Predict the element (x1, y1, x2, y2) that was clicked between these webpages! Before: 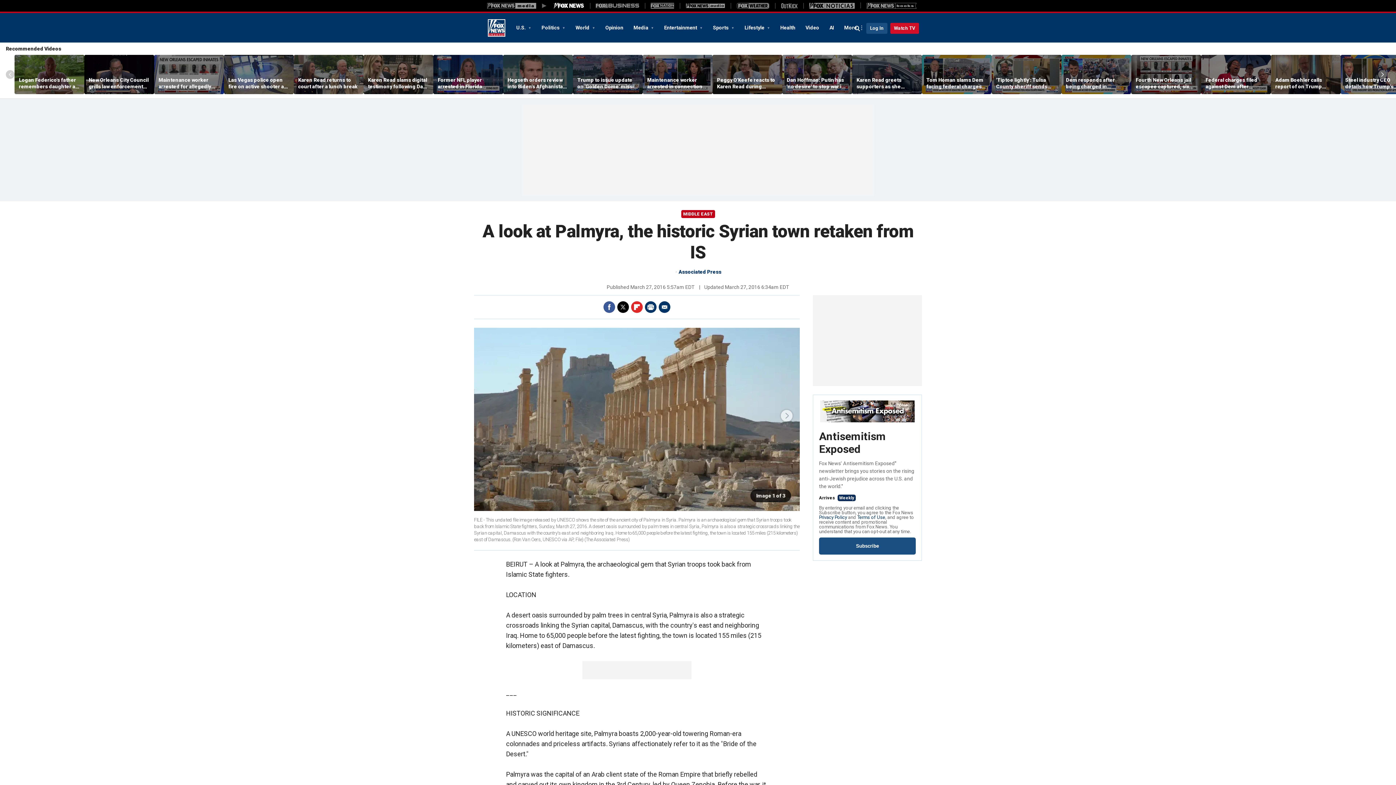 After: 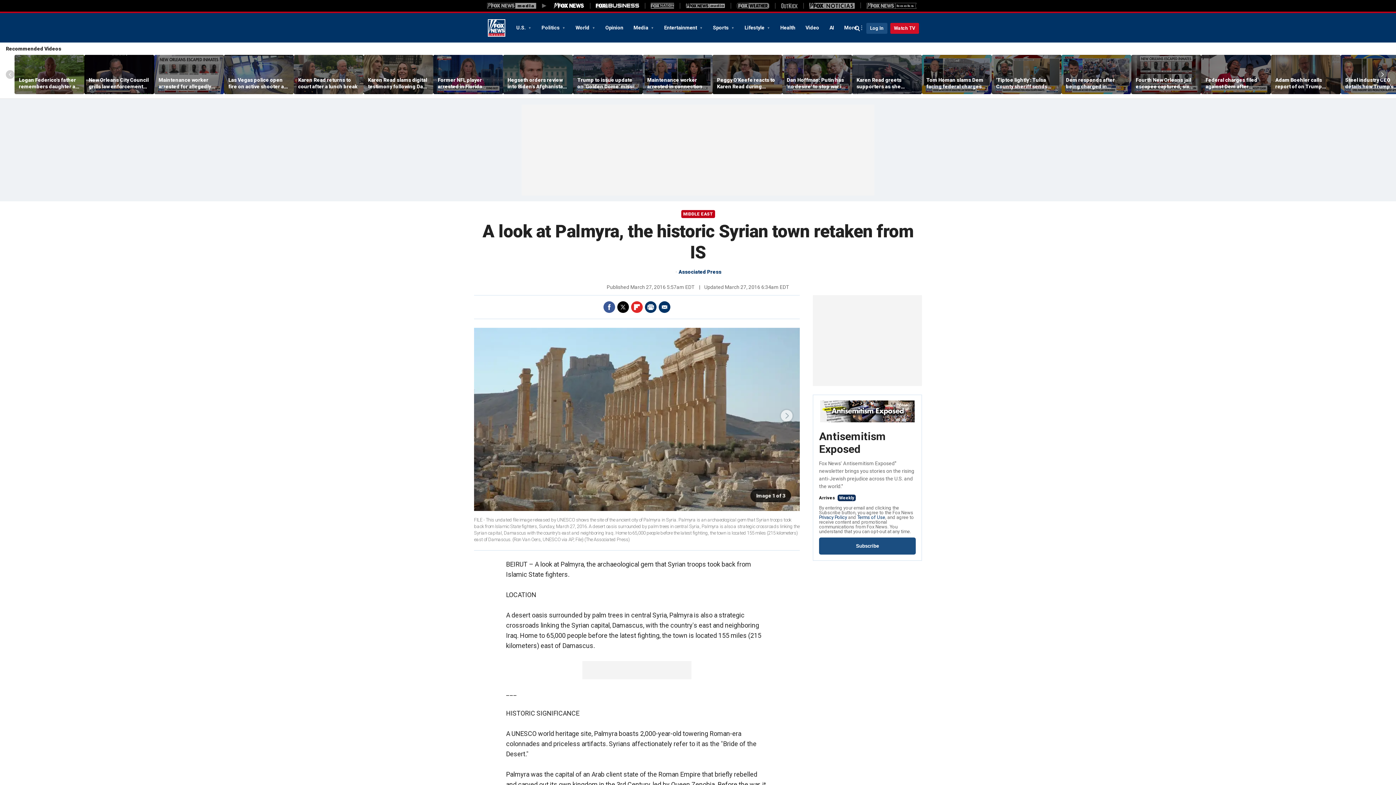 Action: bbox: (596, 3, 639, 8) label: Fox Business